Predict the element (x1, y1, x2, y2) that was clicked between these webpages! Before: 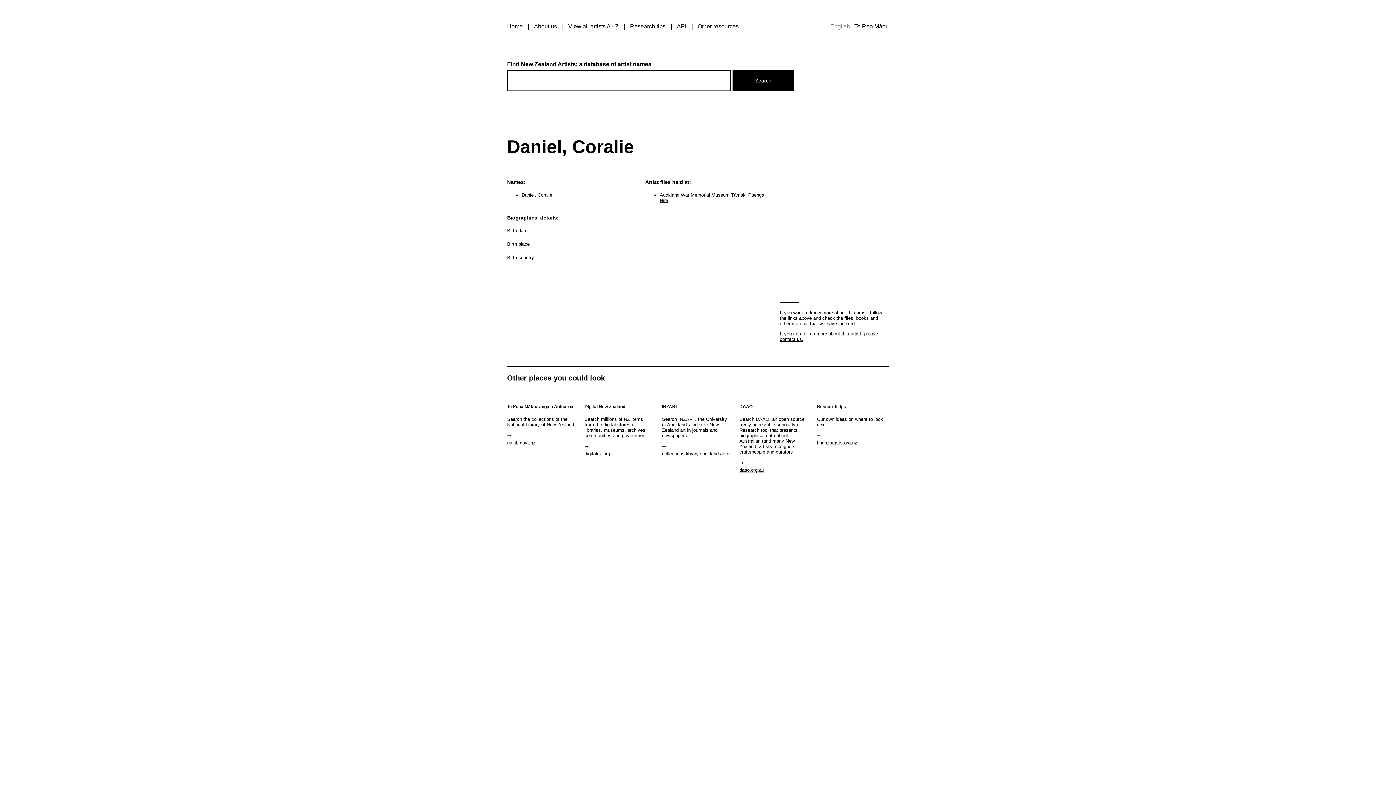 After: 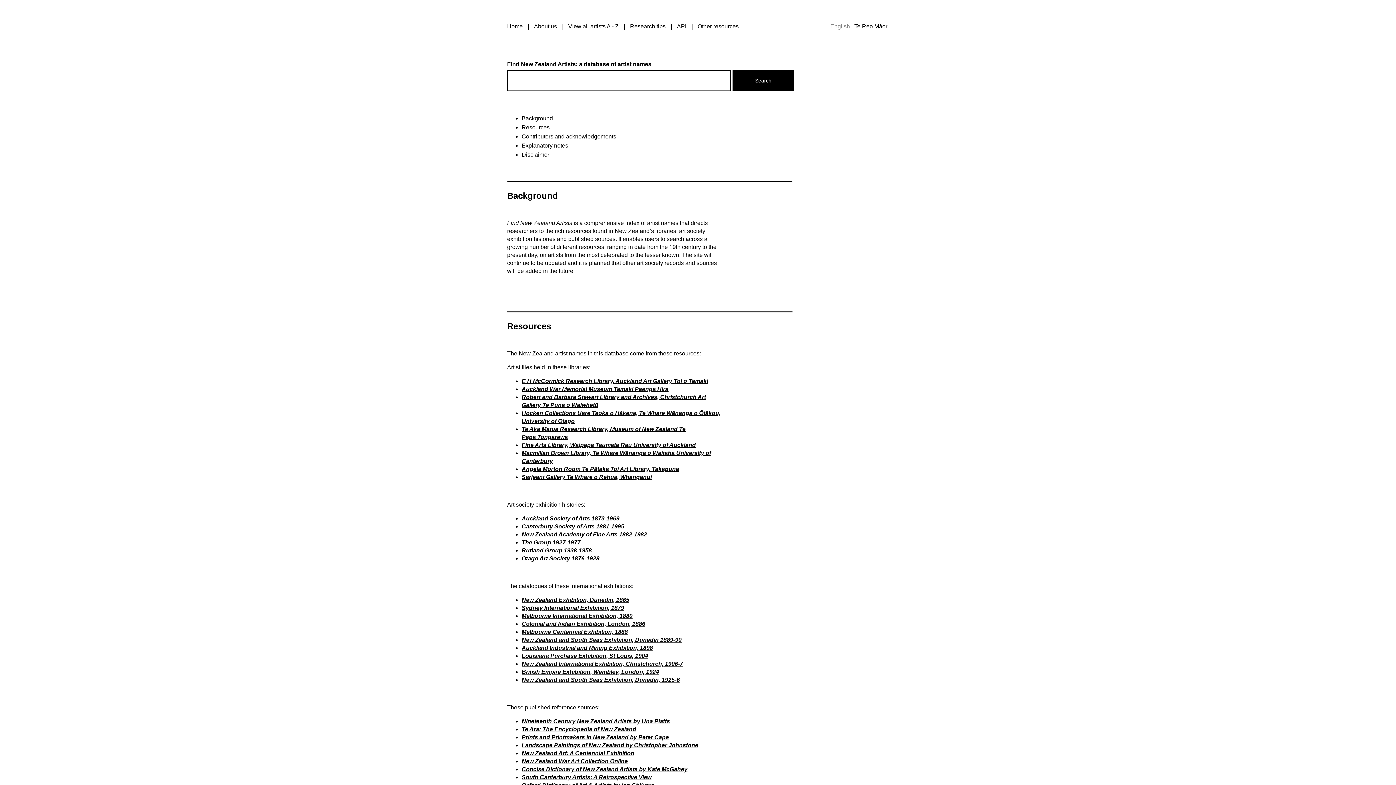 Action: label: About us bbox: (534, 23, 557, 29)